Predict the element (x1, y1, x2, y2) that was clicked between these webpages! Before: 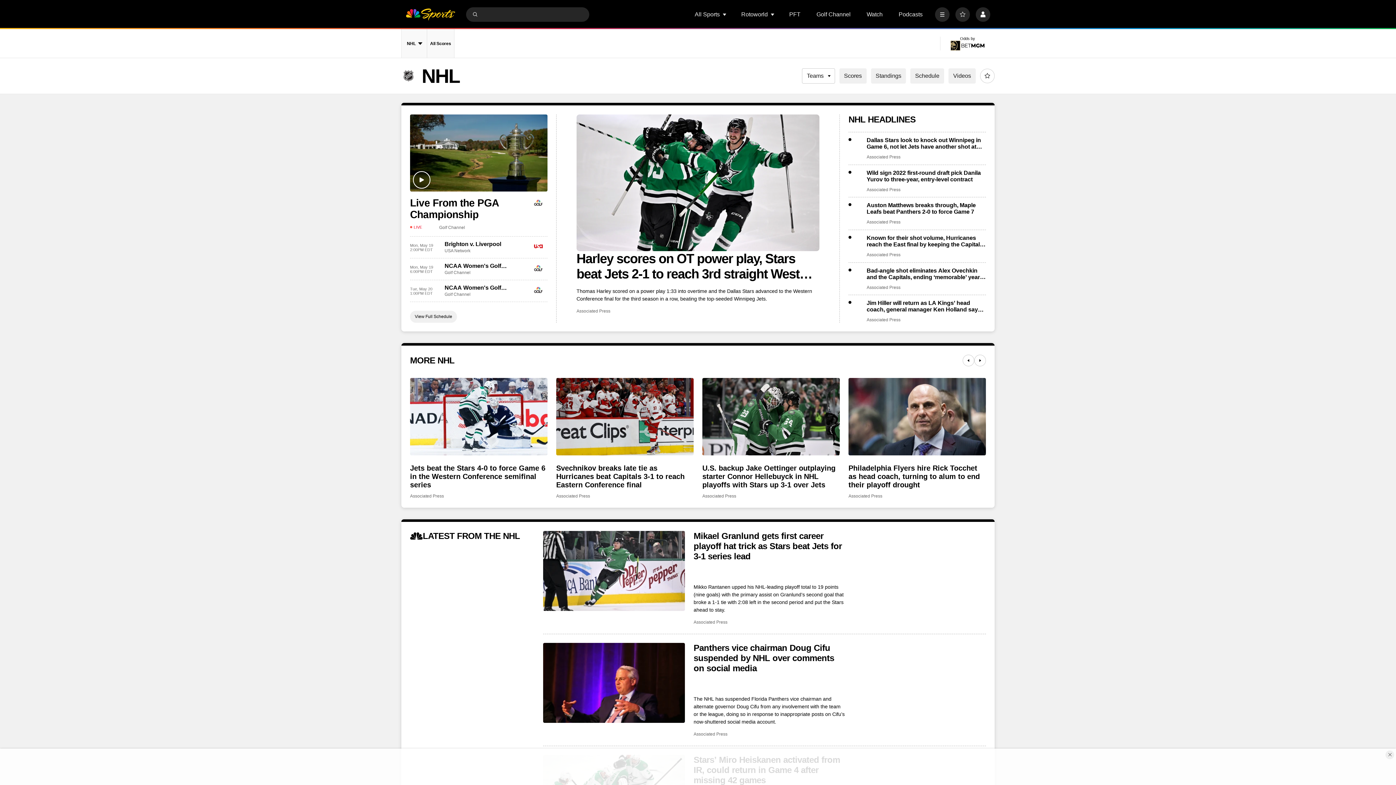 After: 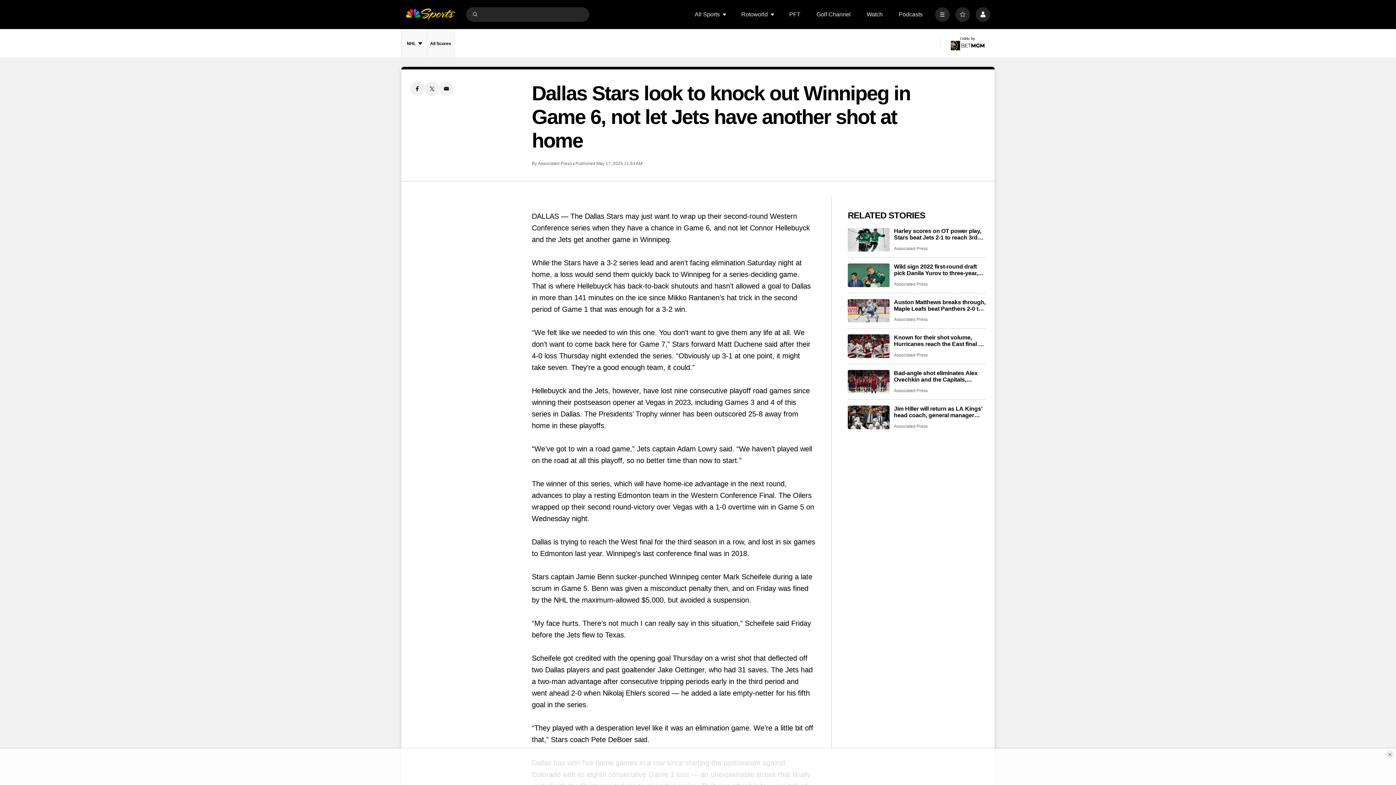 Action: label: Dallas Stars look to knock out Winnipeg in Game 6, not let Jets have another shot at home bbox: (866, 137, 986, 150)